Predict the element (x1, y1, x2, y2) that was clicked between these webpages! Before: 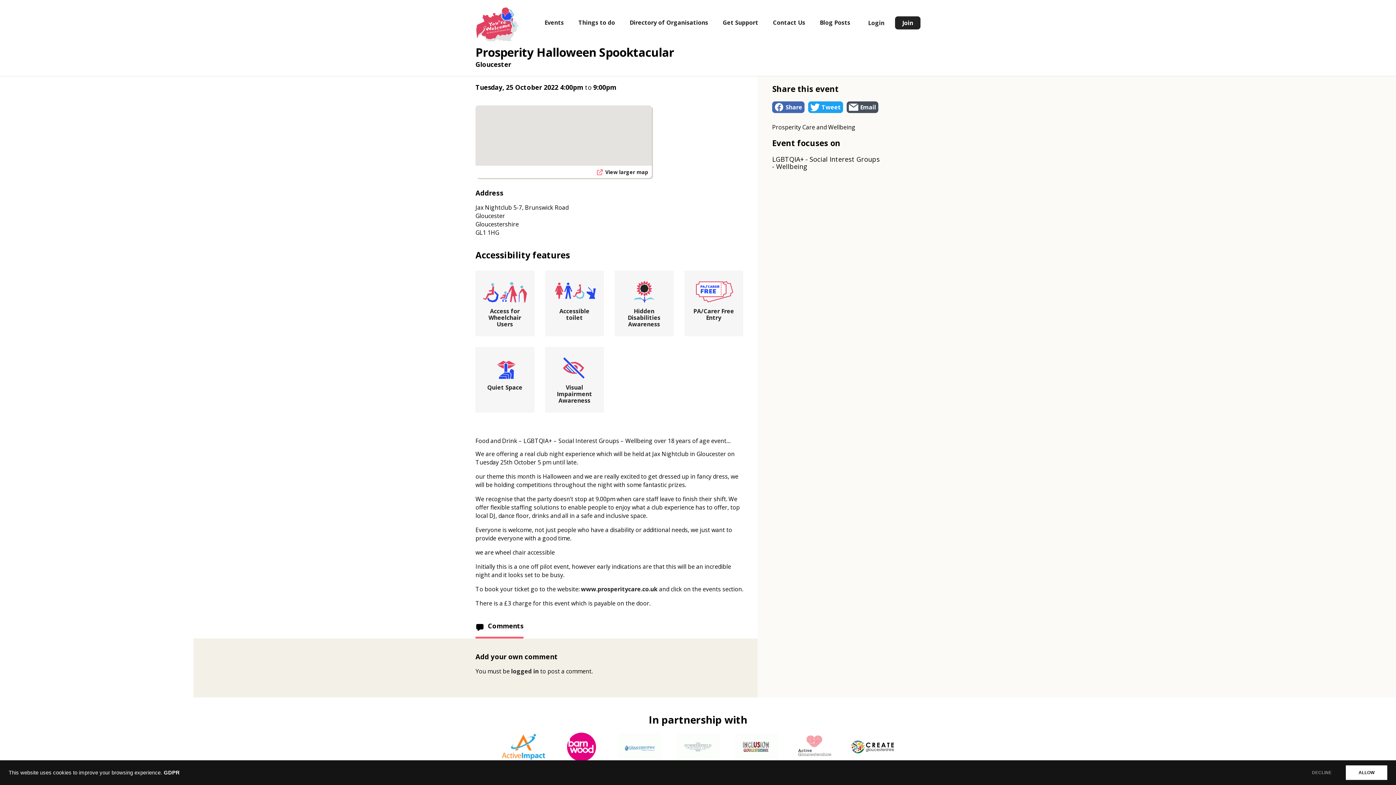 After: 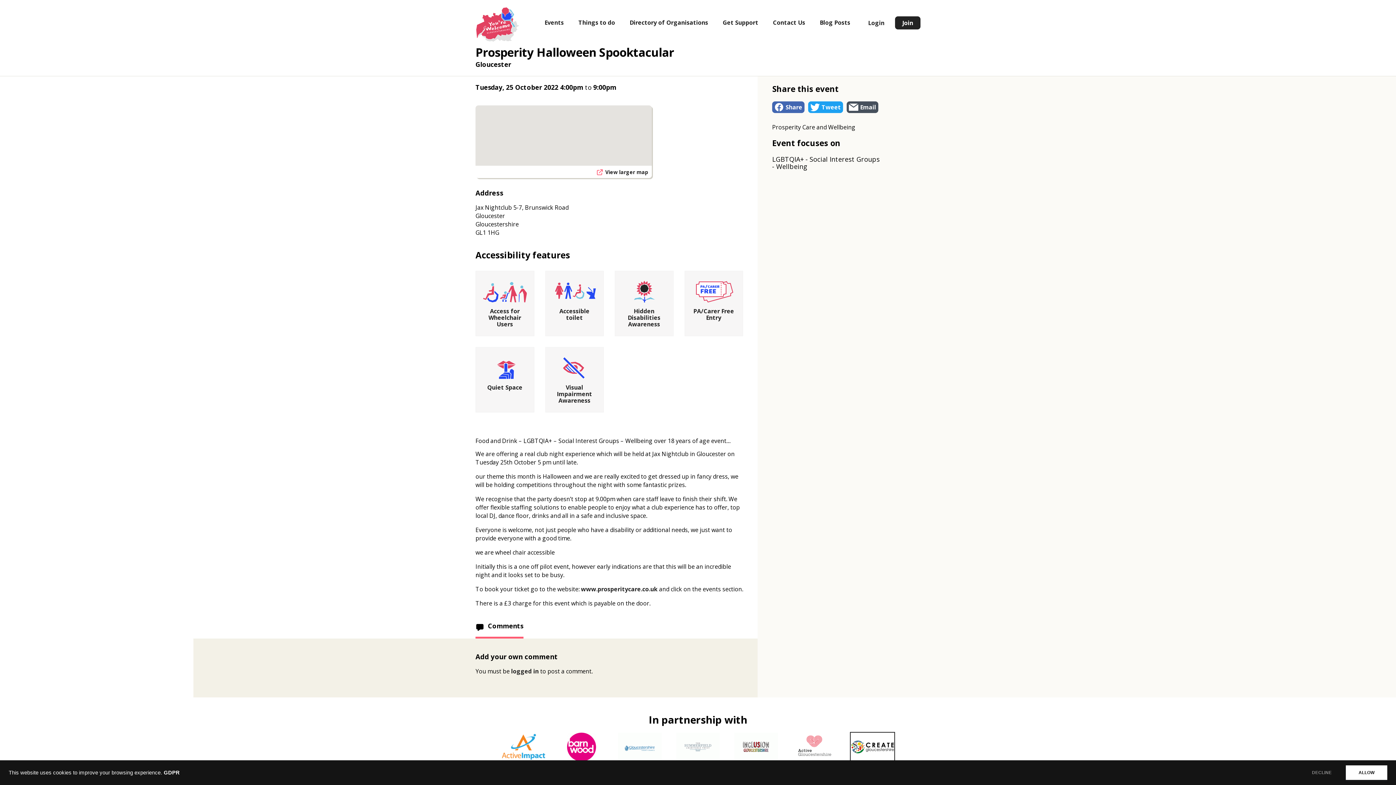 Action: bbox: (850, 733, 894, 761)